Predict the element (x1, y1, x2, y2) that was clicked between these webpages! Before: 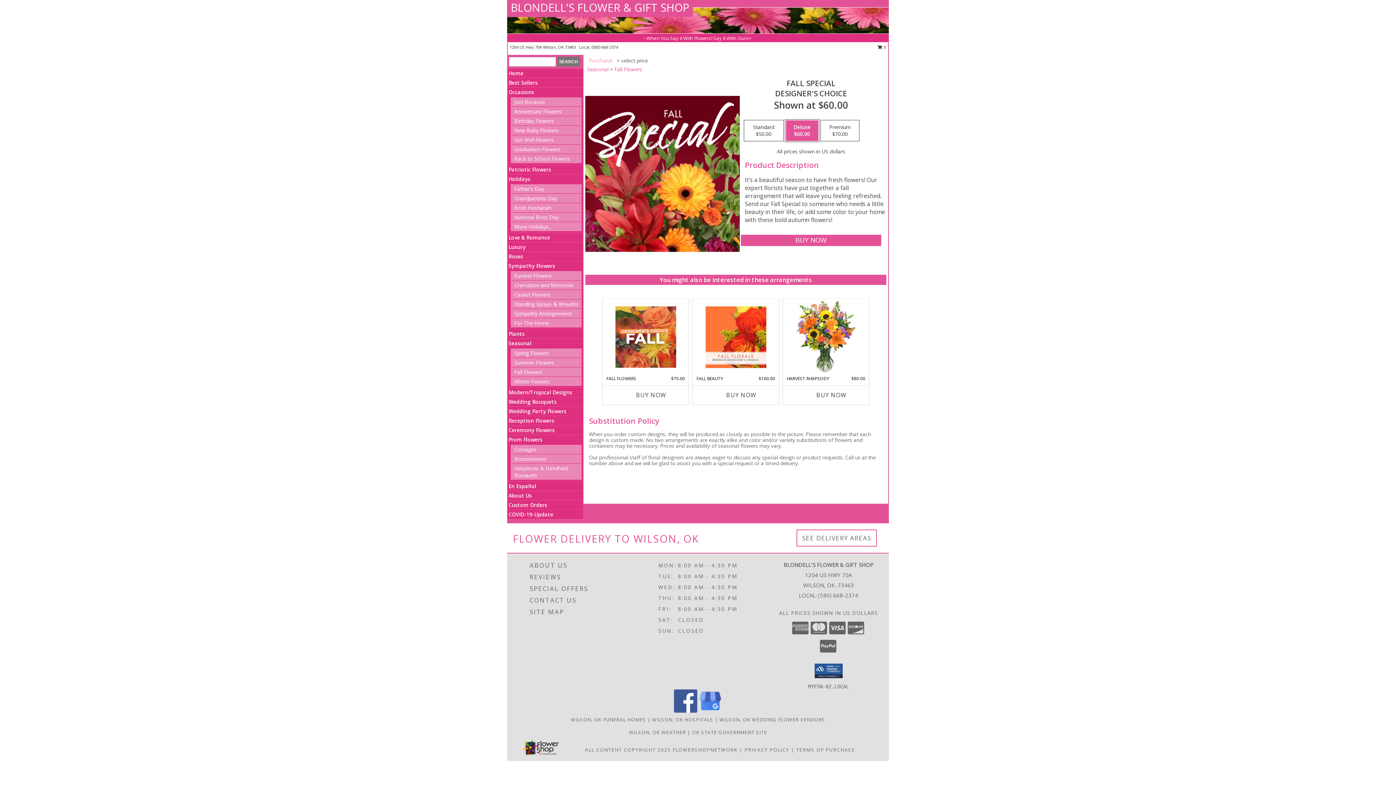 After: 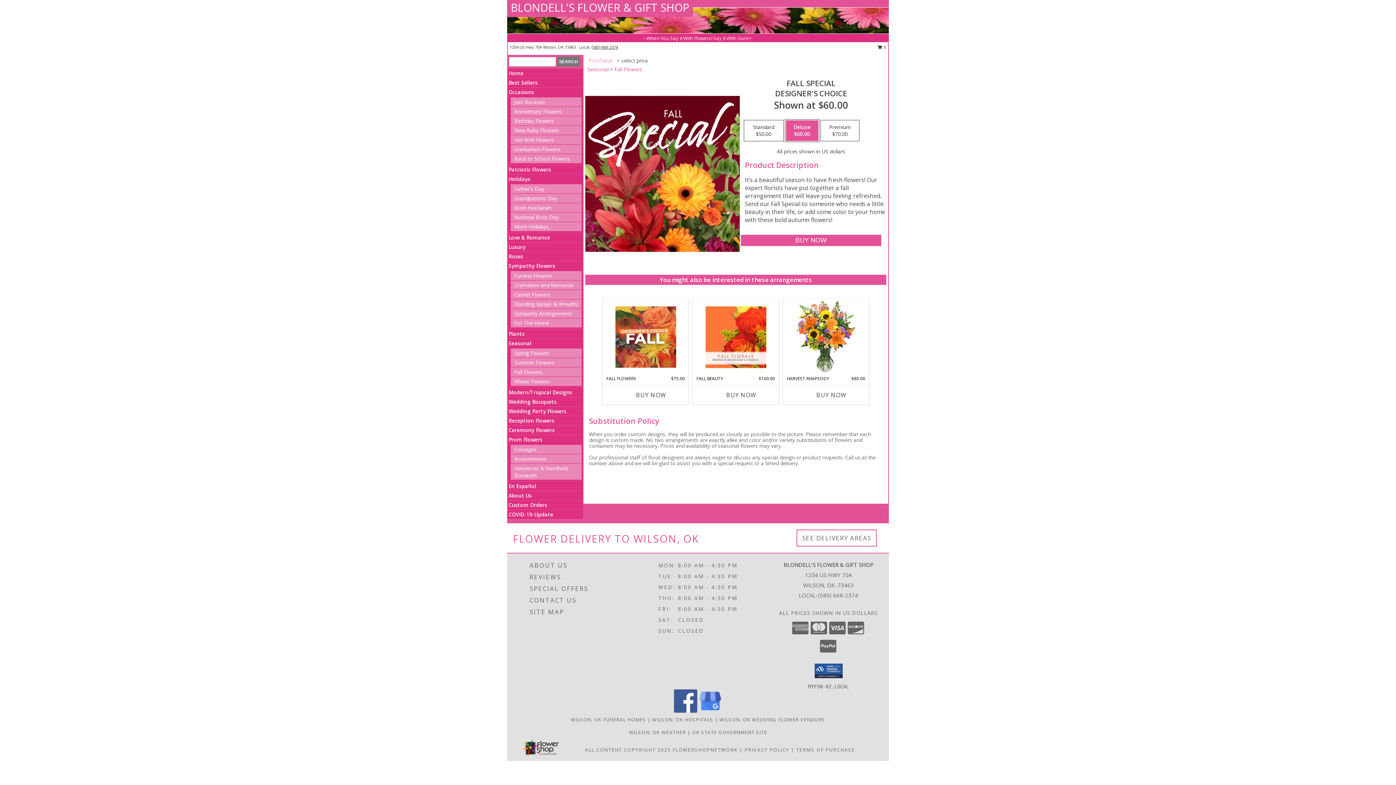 Action: label: Call local number: +1-580-668-2374 bbox: (591, 44, 618, 49)